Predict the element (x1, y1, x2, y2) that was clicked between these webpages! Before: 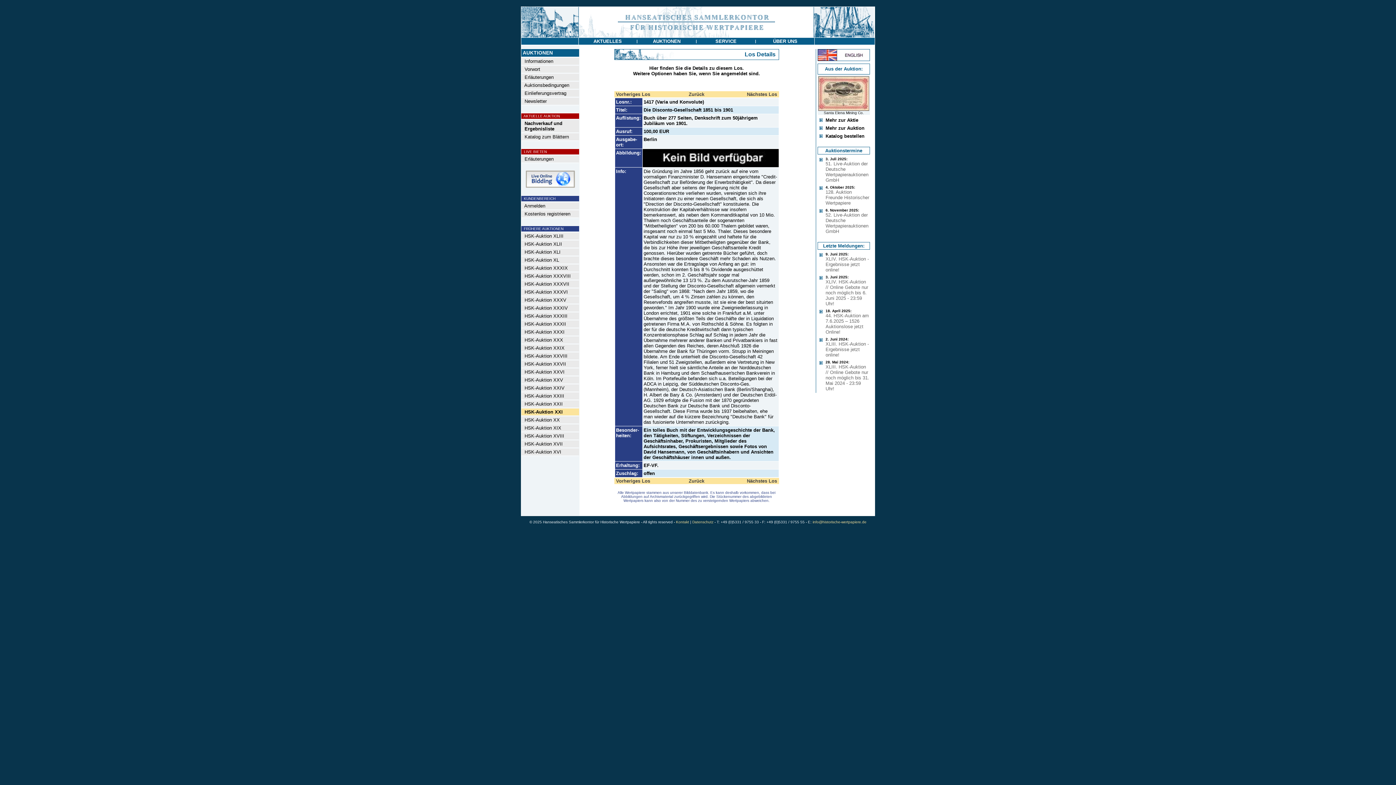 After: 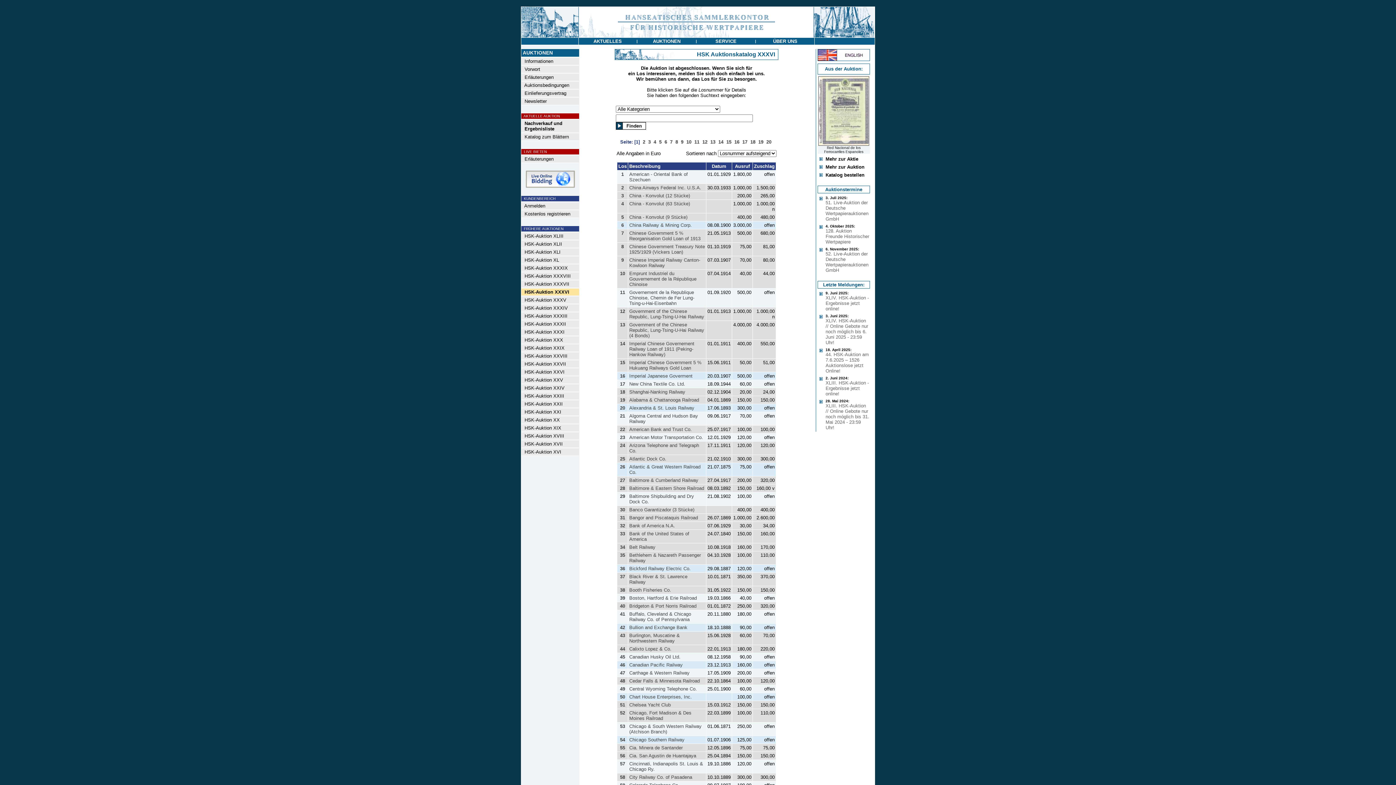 Action: bbox: (521, 288, 568, 294) label:   HSK-Auktion XXXVI